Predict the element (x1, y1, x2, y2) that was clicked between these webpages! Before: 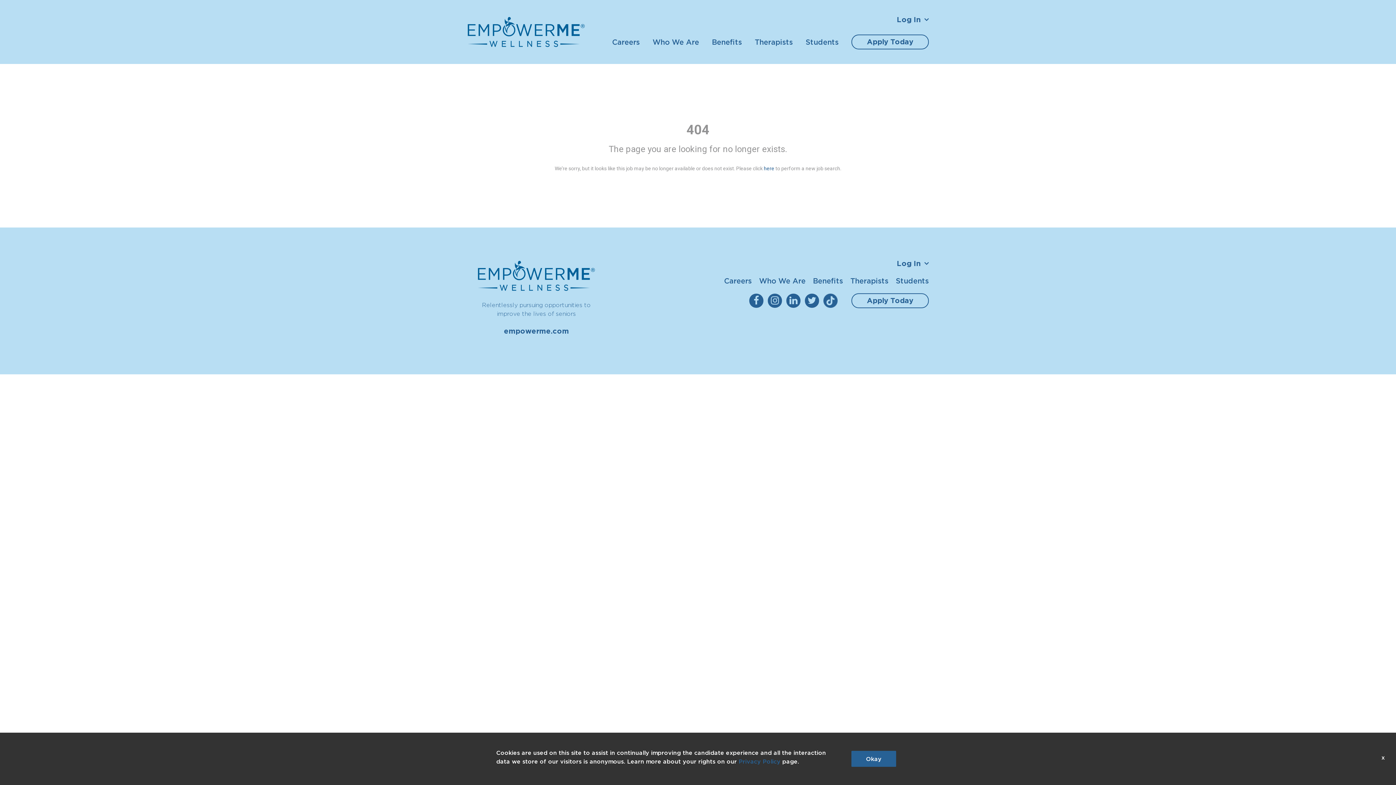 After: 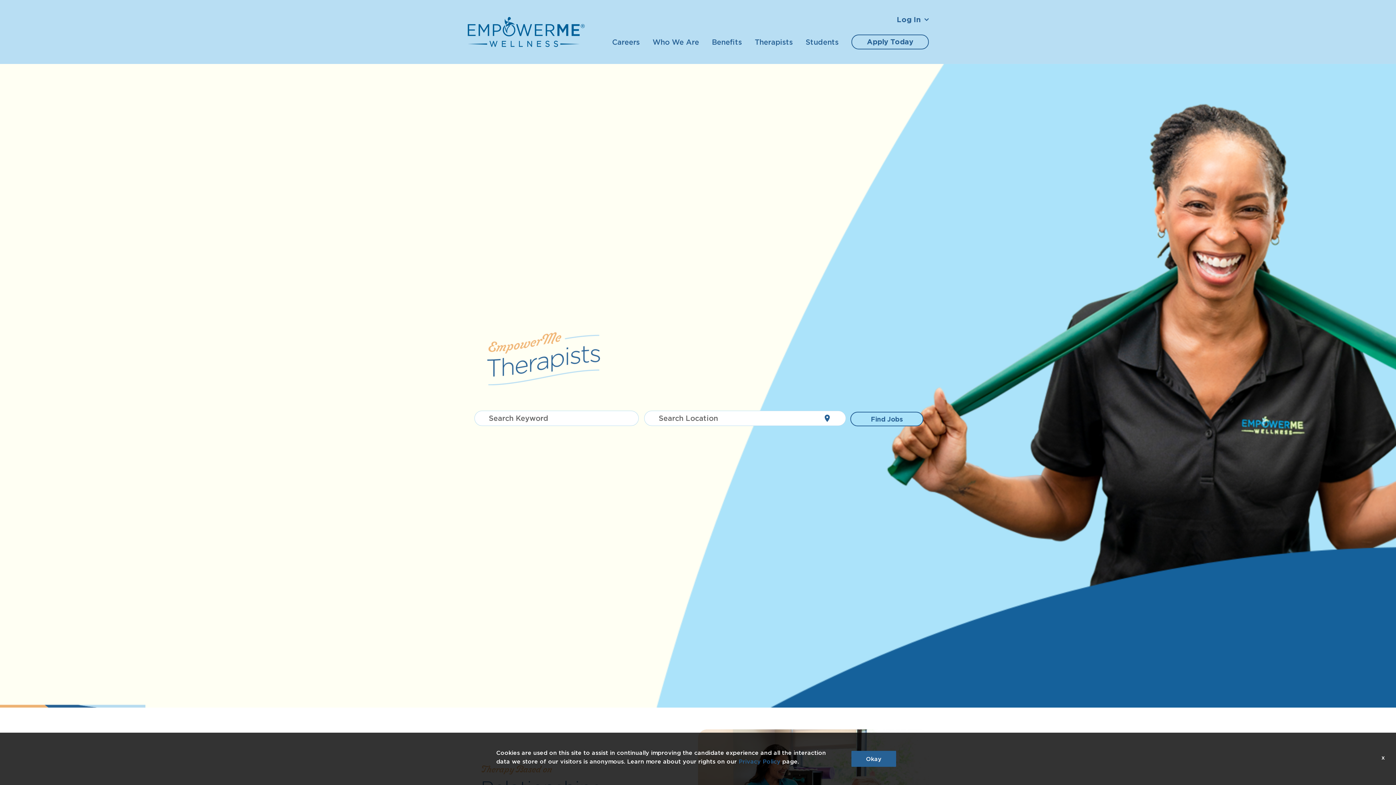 Action: bbox: (754, 36, 793, 47) label: Therapists